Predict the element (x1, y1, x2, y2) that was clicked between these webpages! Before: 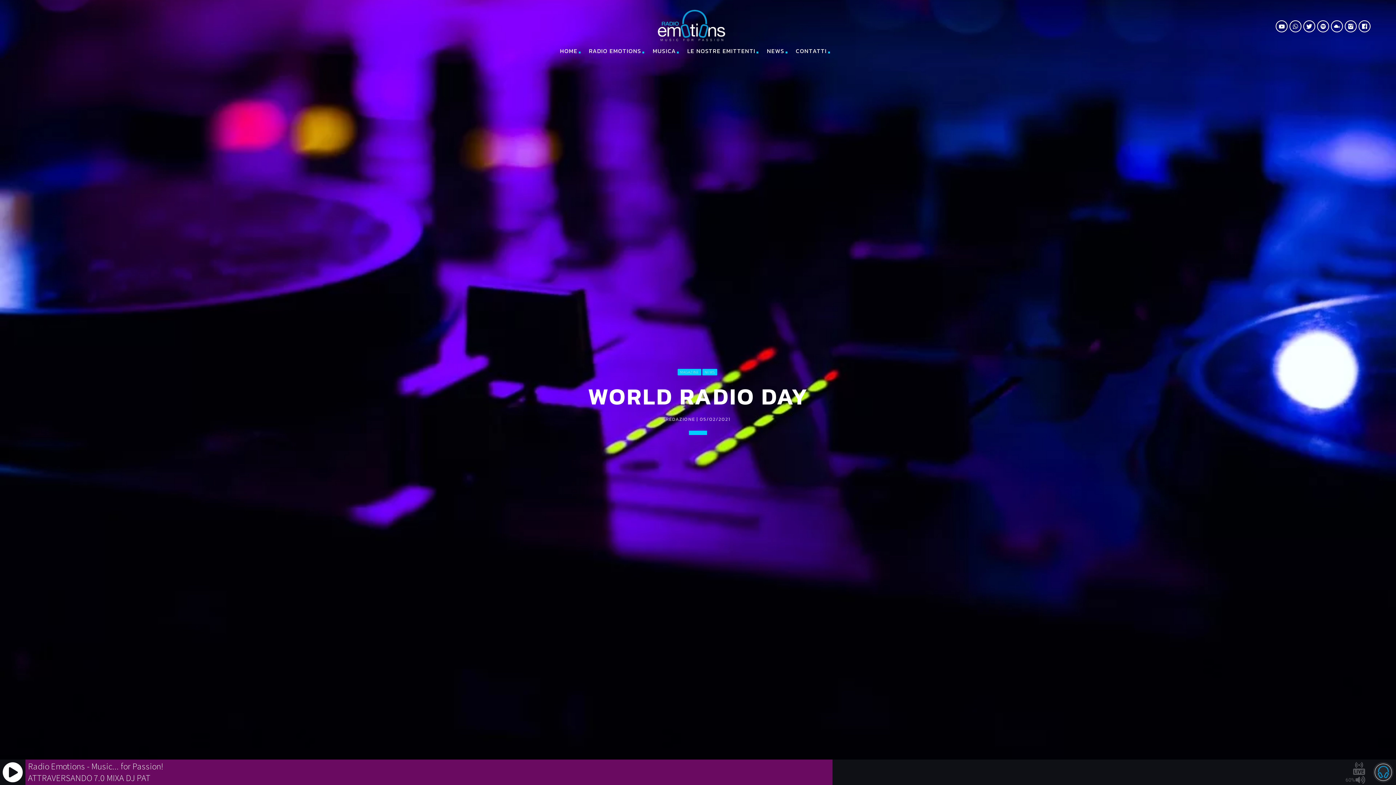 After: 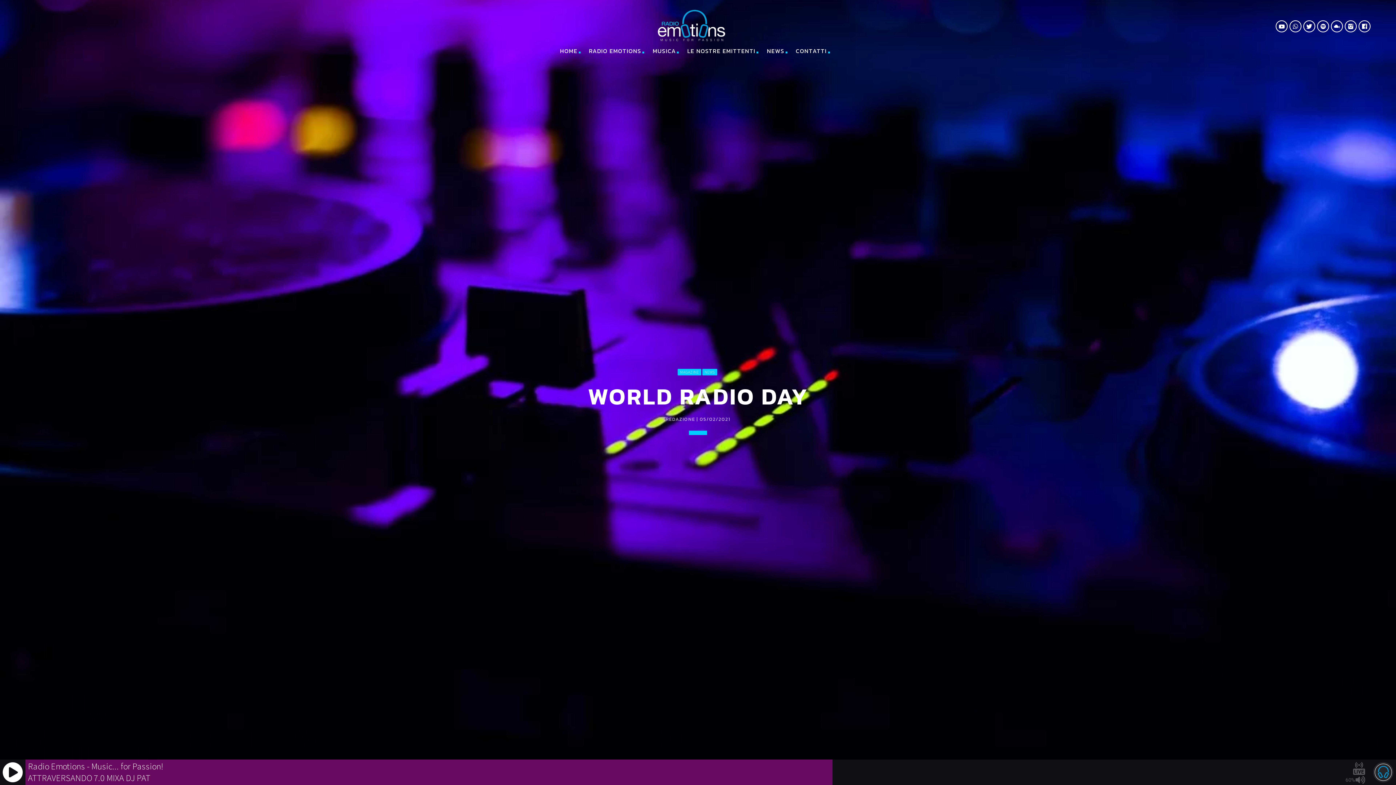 Action: bbox: (1303, 20, 1315, 32)